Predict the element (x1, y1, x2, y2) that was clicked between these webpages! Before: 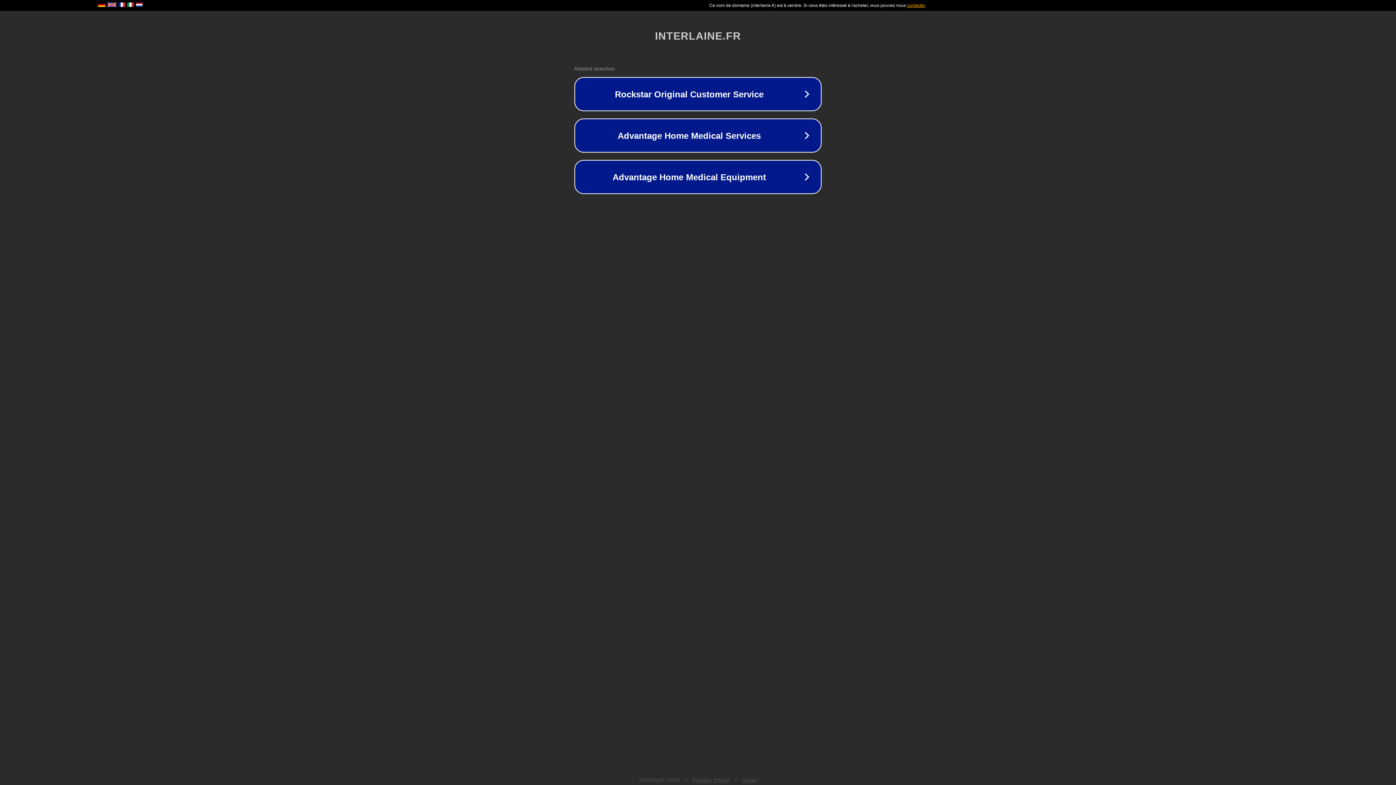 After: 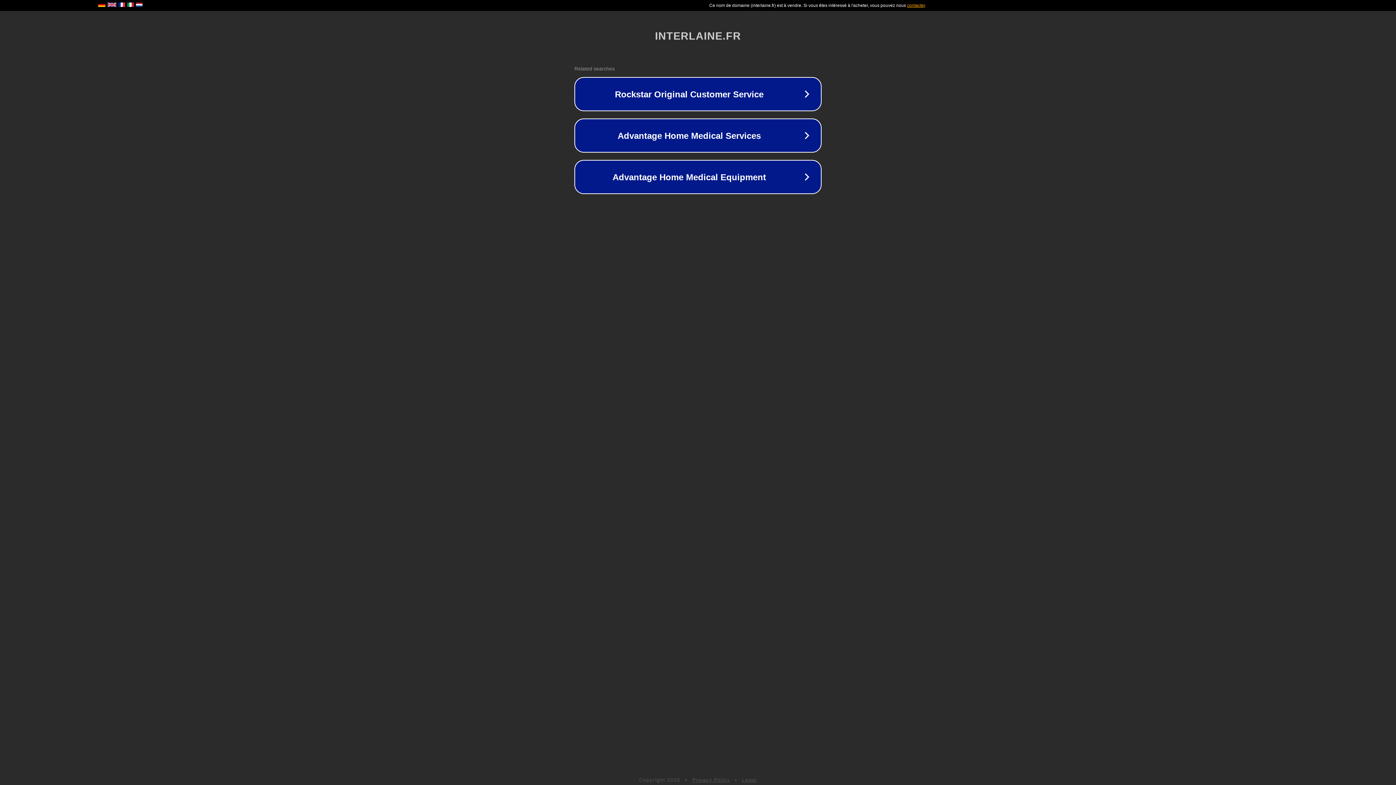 Action: label: Privacy Policy bbox: (692, 777, 730, 783)